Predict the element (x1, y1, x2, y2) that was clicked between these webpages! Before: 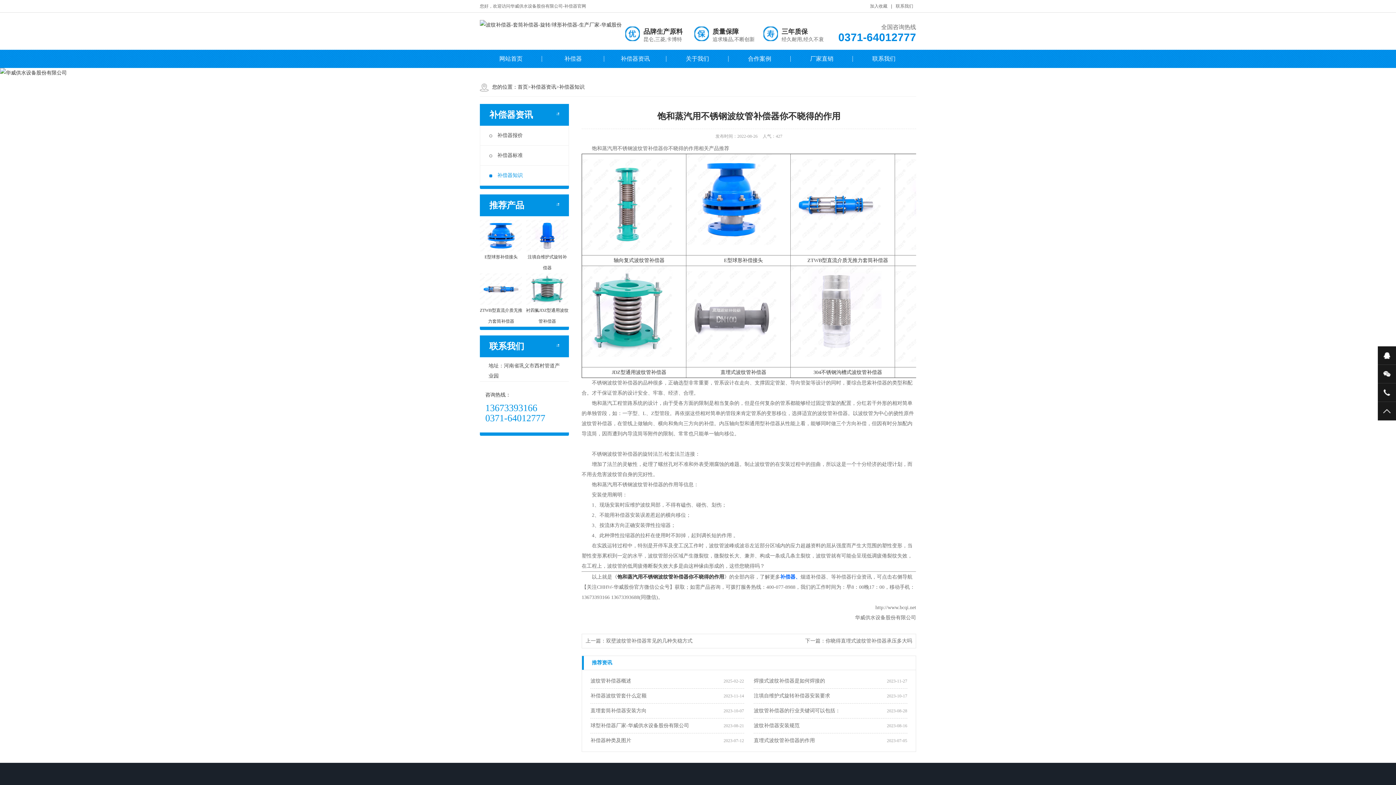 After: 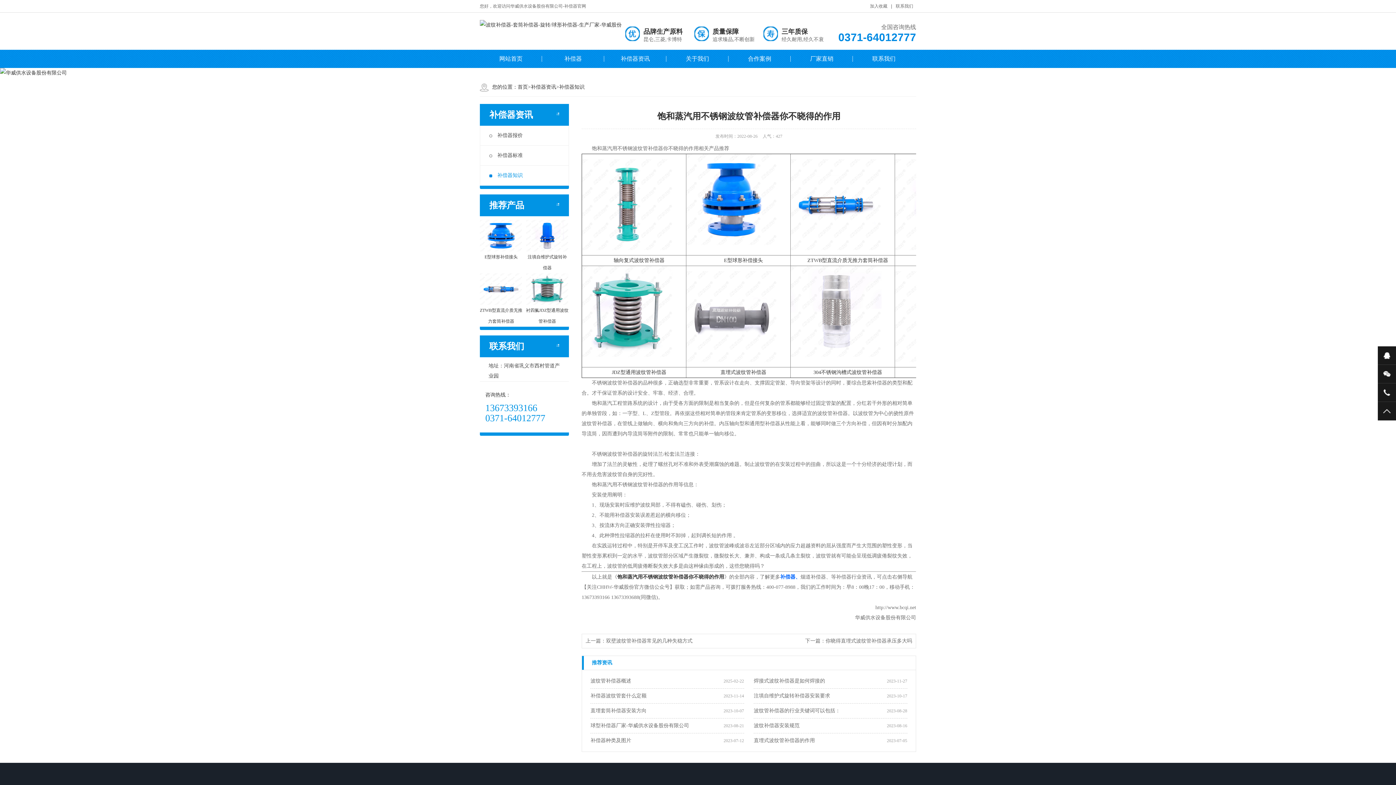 Action: bbox: (686, 271, 790, 362)